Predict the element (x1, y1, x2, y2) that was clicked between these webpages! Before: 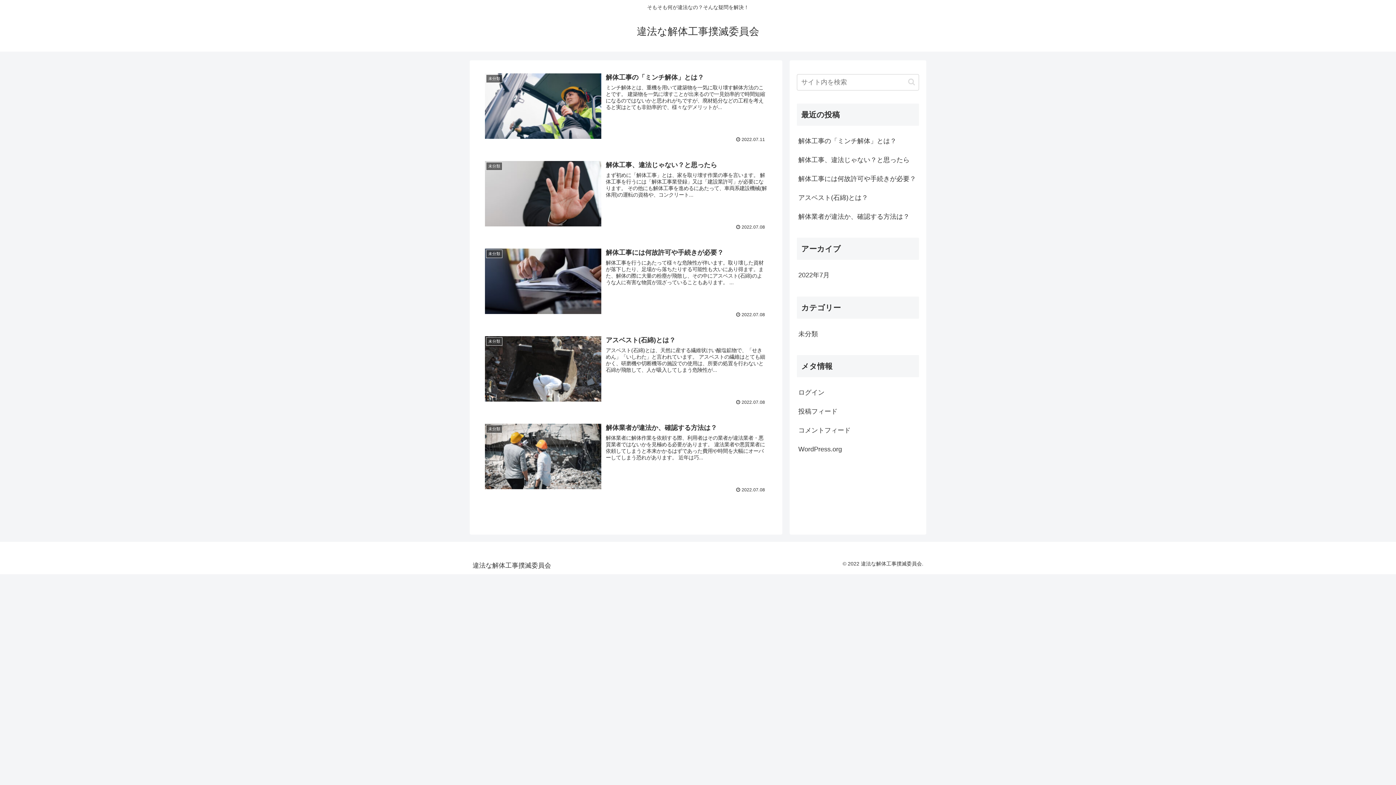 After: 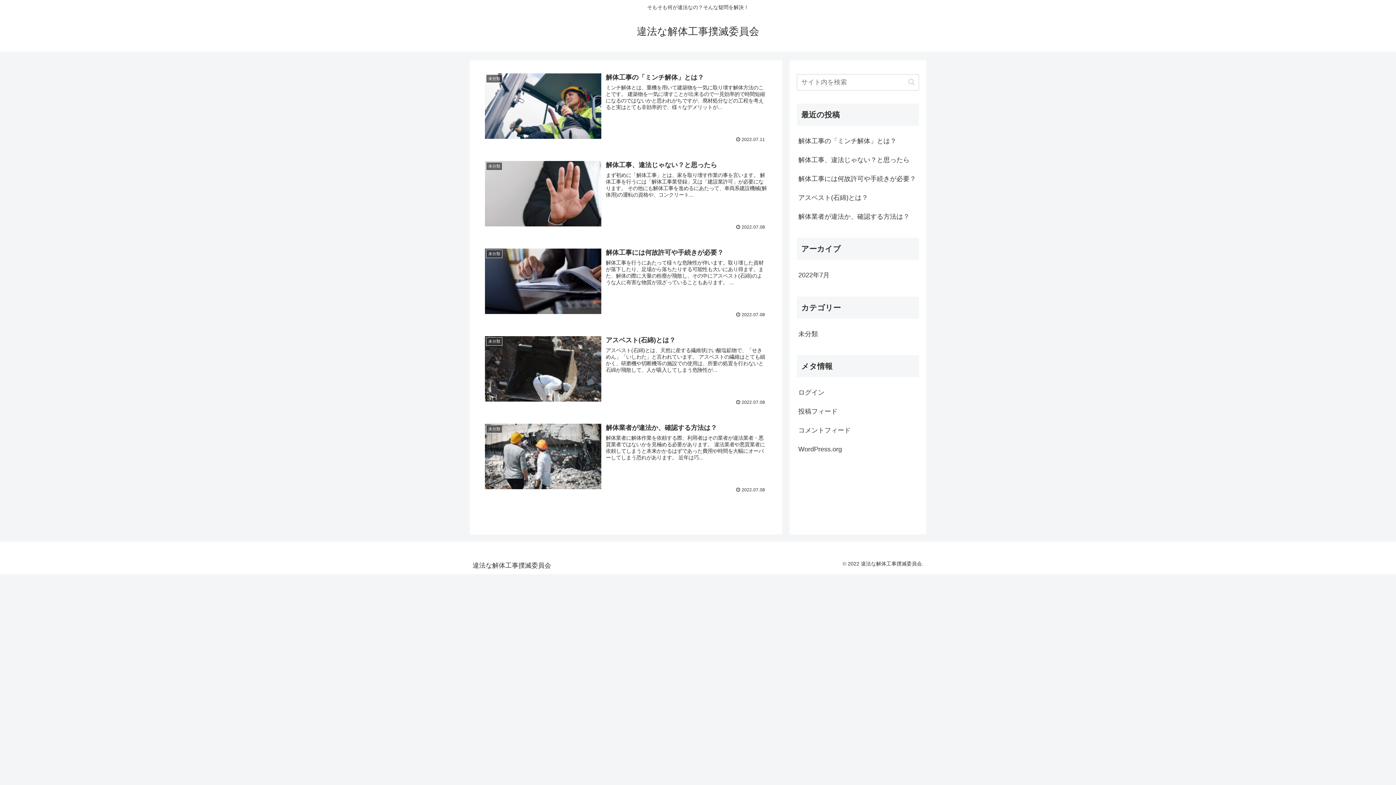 Action: label: 違法な解体工事撲滅委員会 bbox: (472, 563, 551, 569)